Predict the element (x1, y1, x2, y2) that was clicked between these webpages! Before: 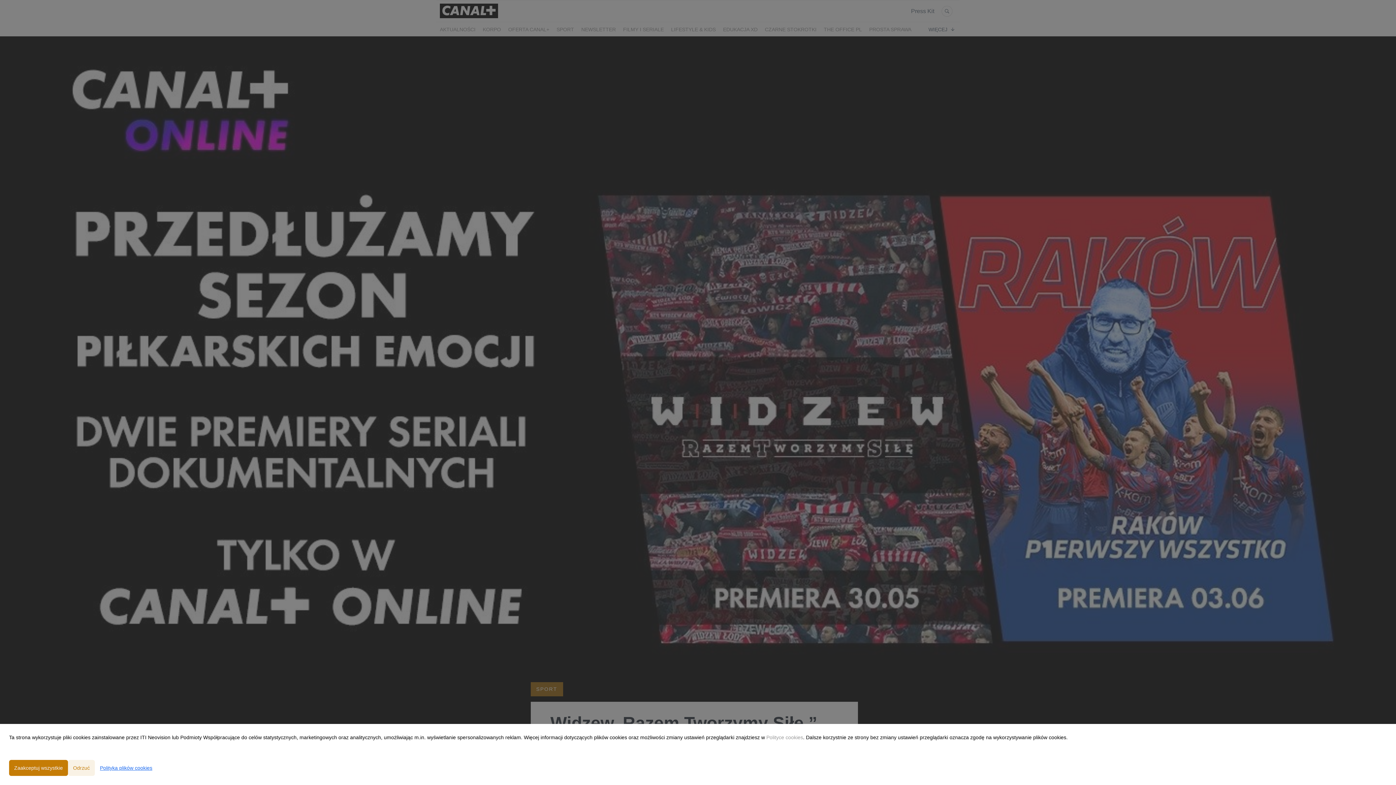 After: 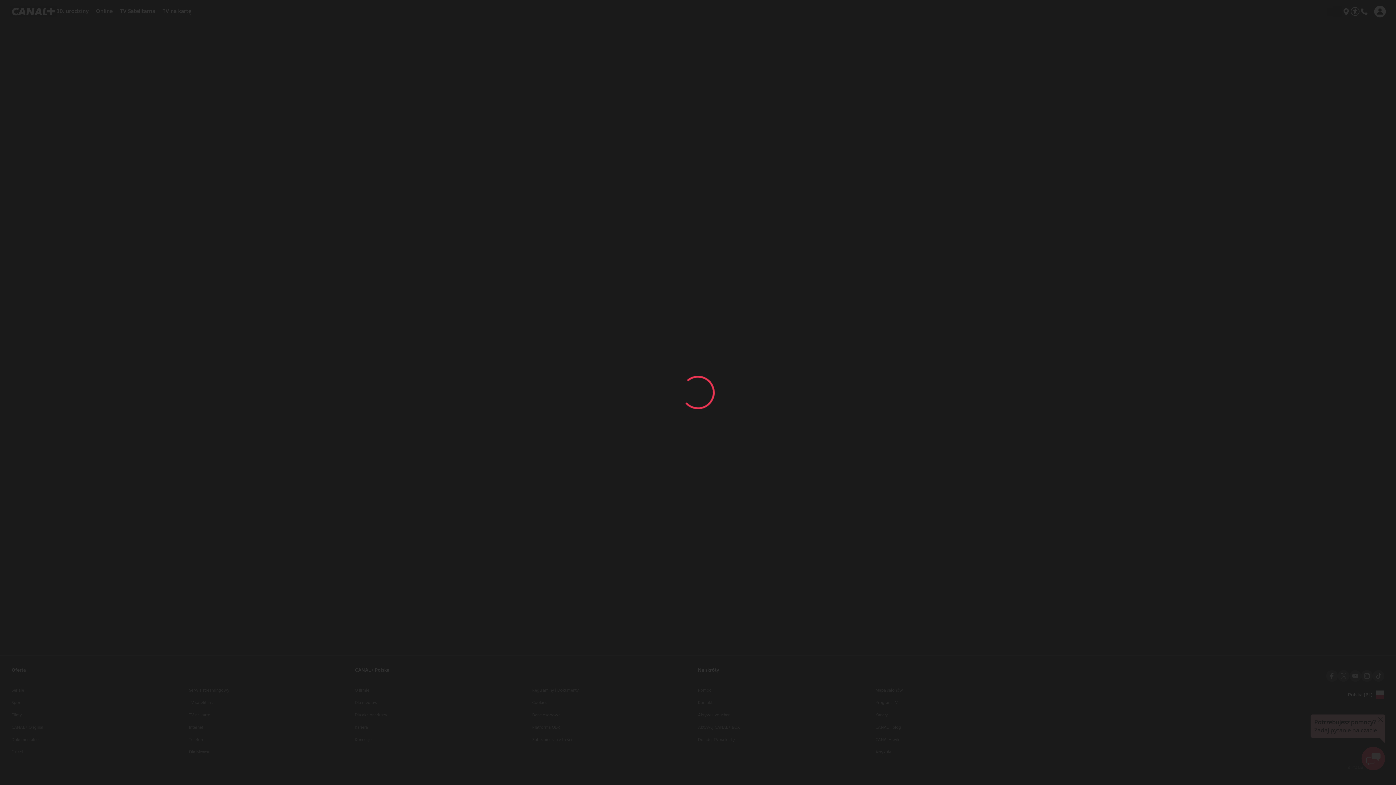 Action: label: Polityce cookies bbox: (766, 734, 803, 740)